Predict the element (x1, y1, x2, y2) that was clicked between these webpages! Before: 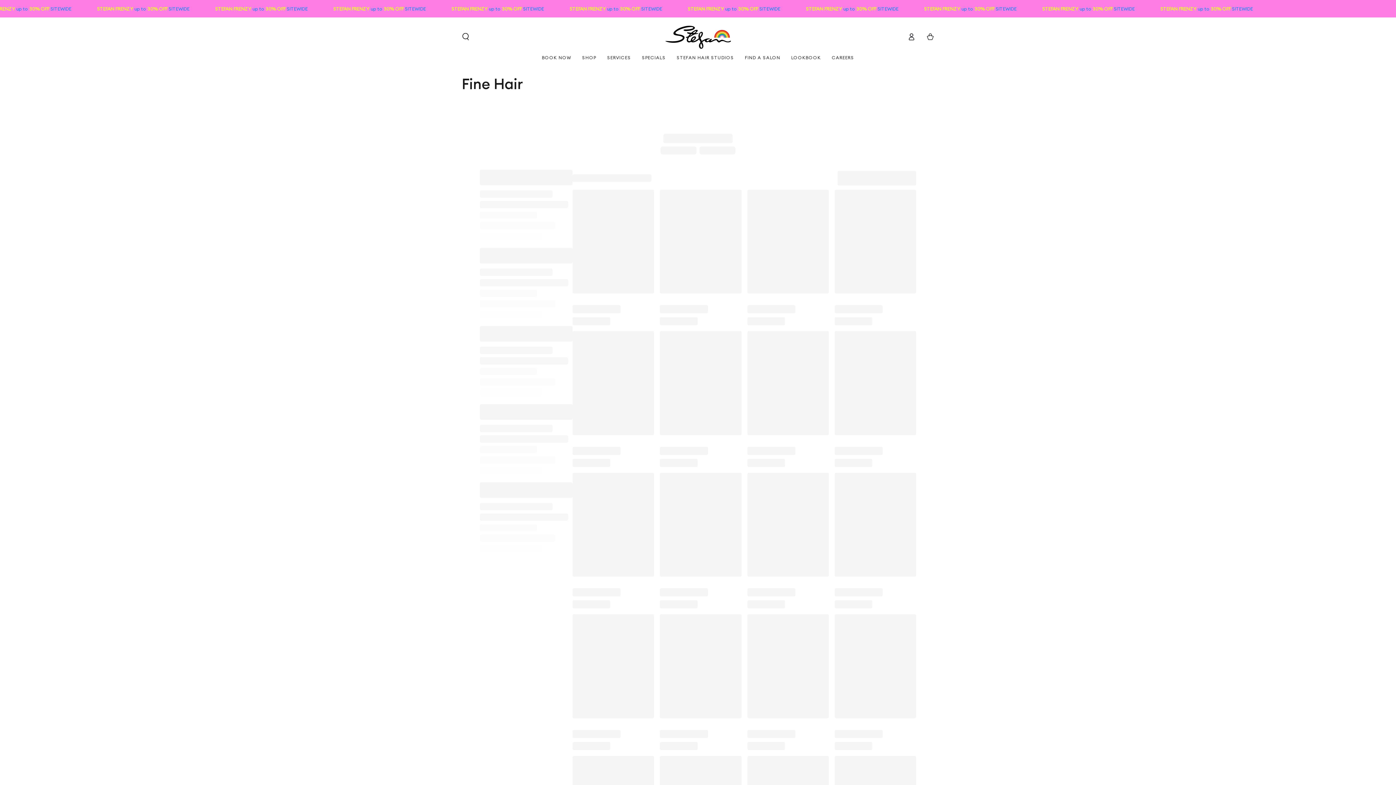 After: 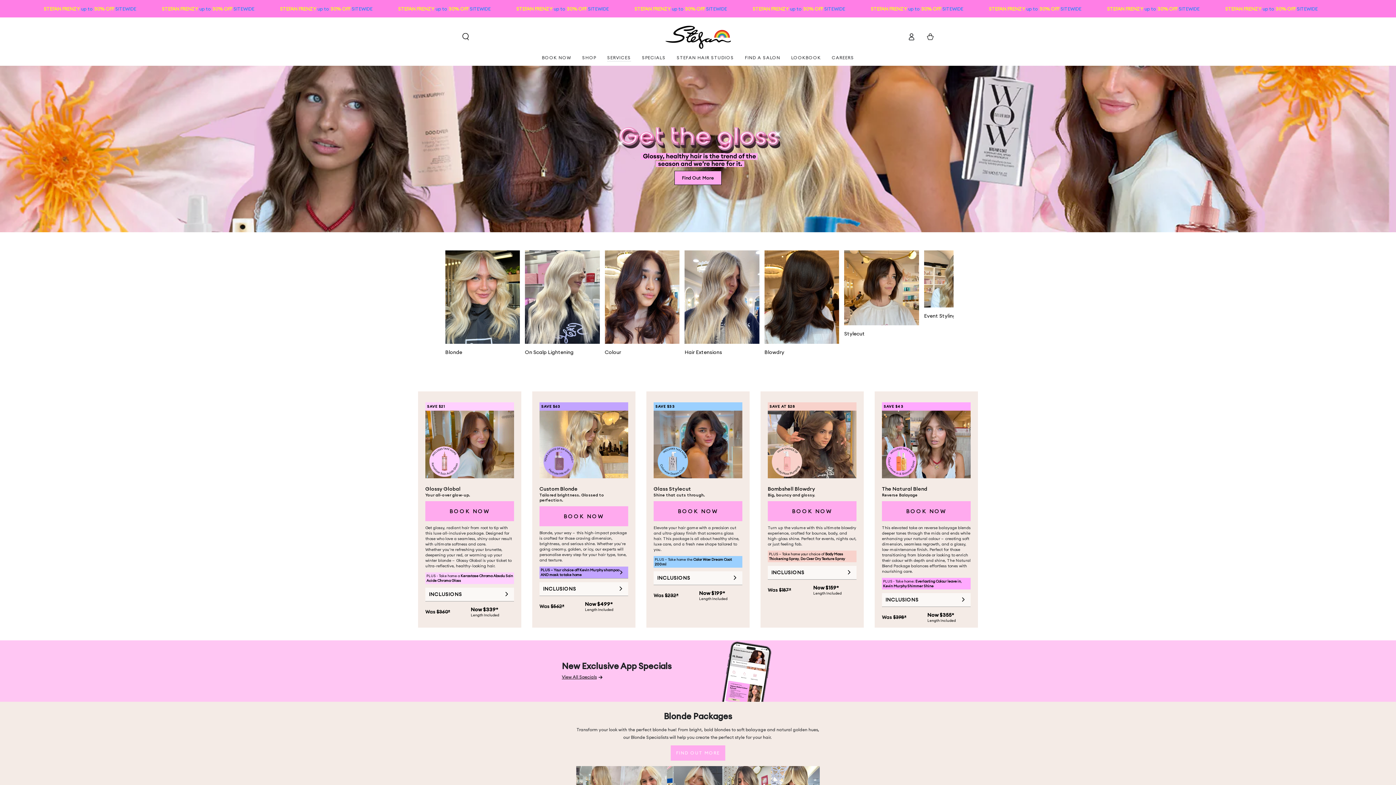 Action: bbox: (601, 49, 636, 65) label: SERVICES